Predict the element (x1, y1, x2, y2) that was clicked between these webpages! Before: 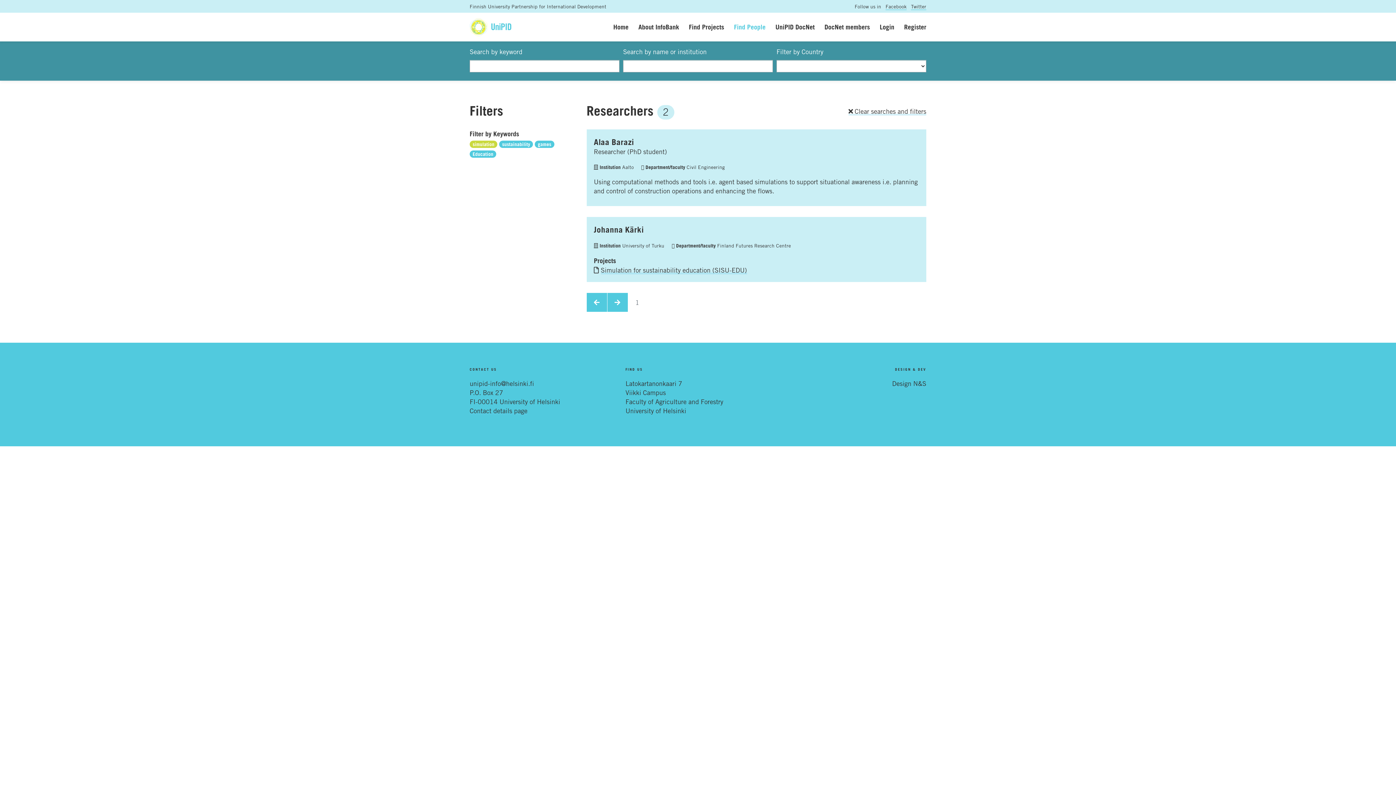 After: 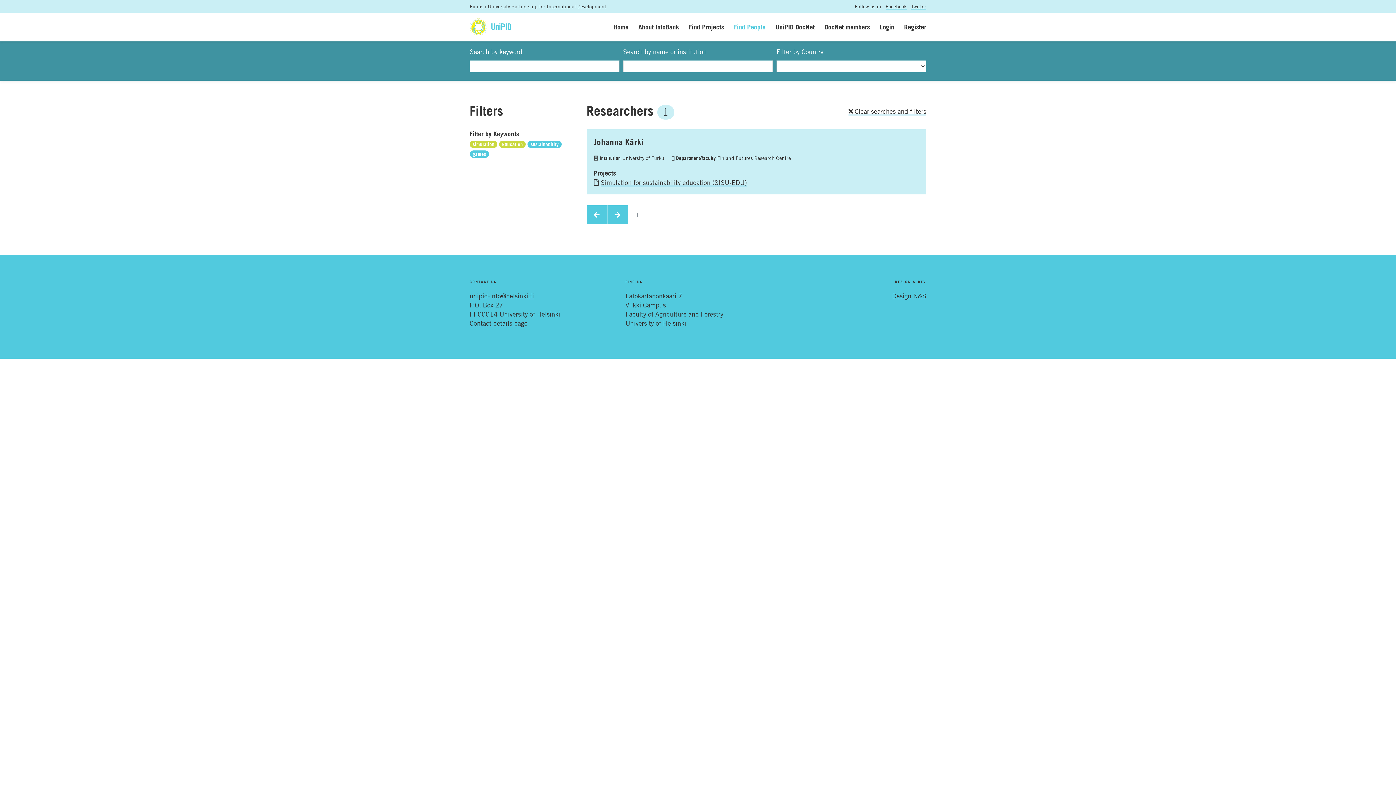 Action: bbox: (469, 149, 496, 157) label: Education